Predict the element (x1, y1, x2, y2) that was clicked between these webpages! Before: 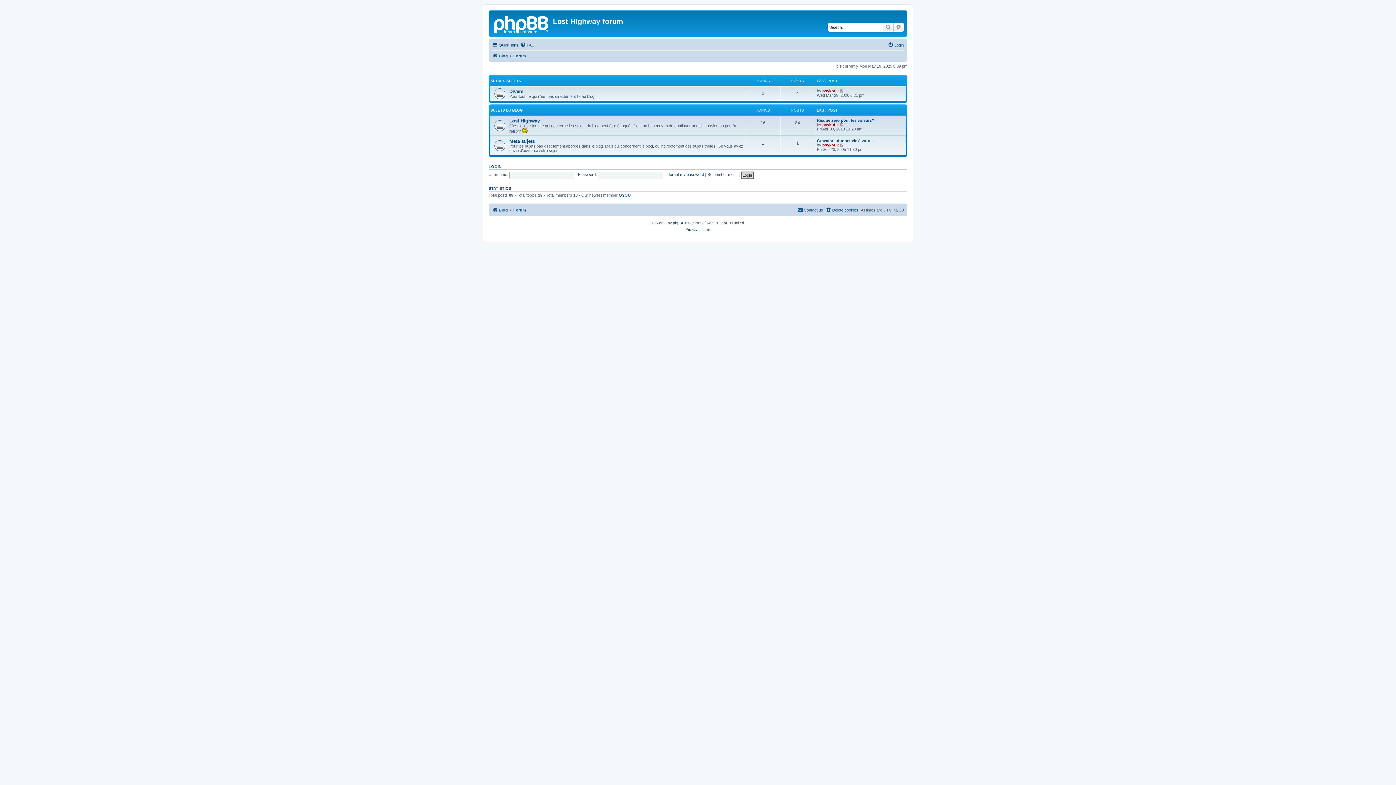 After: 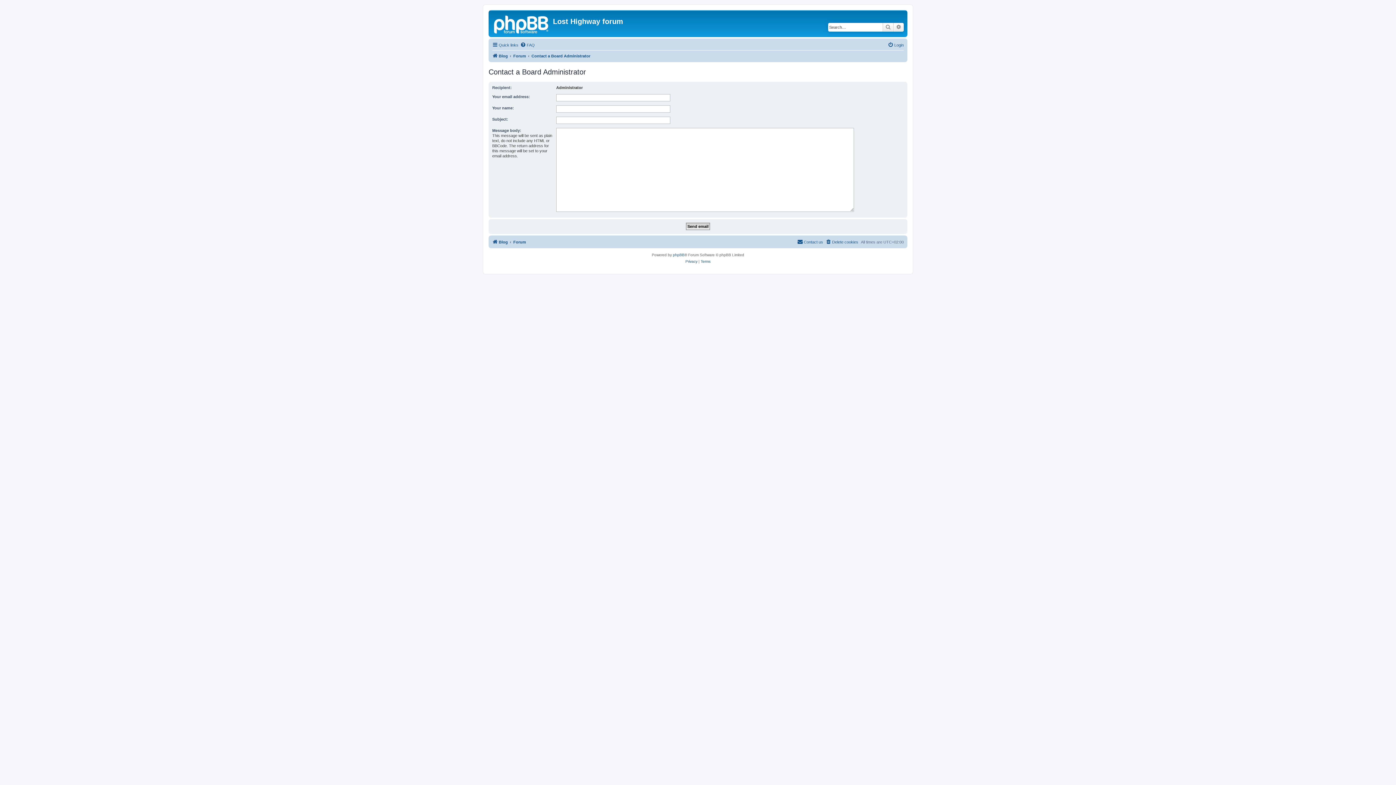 Action: bbox: (797, 205, 823, 214) label: Contact us